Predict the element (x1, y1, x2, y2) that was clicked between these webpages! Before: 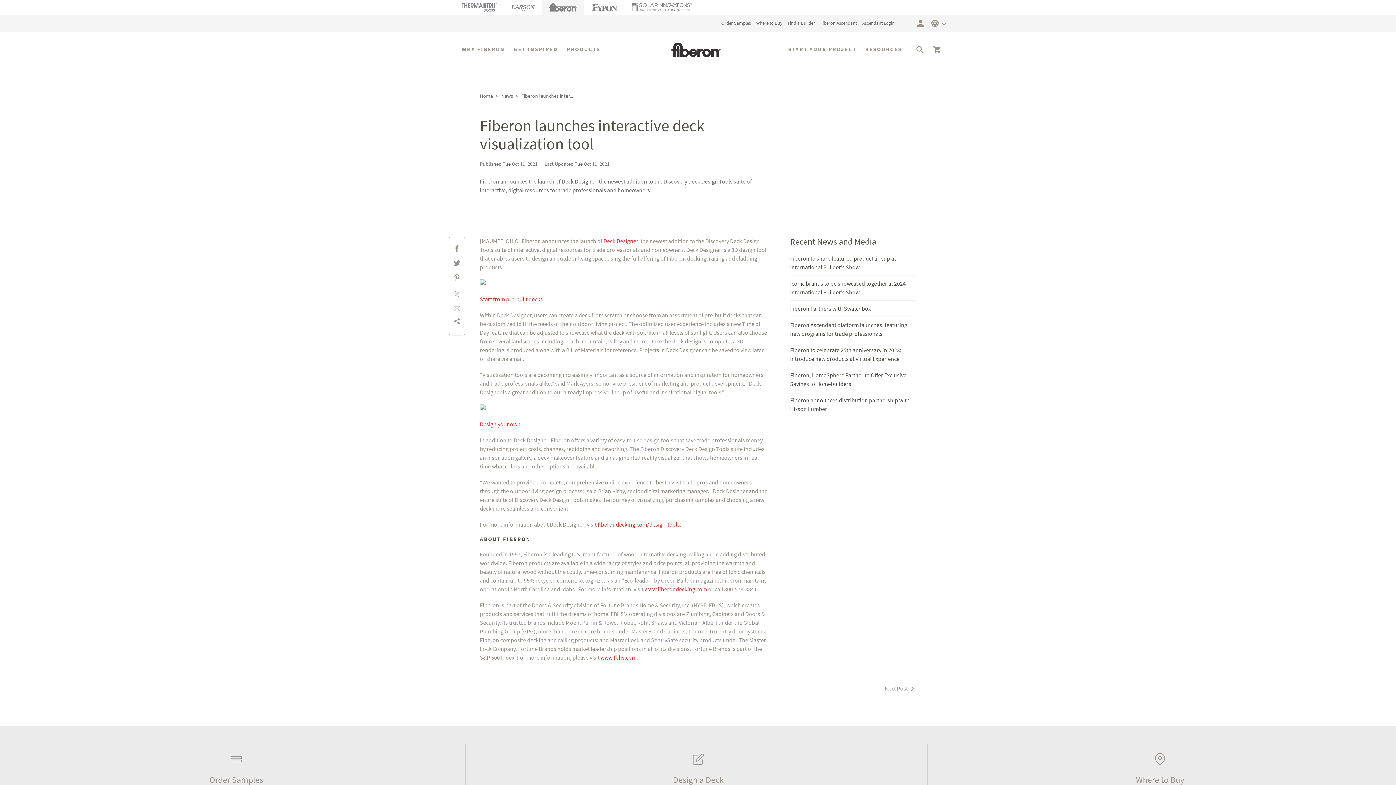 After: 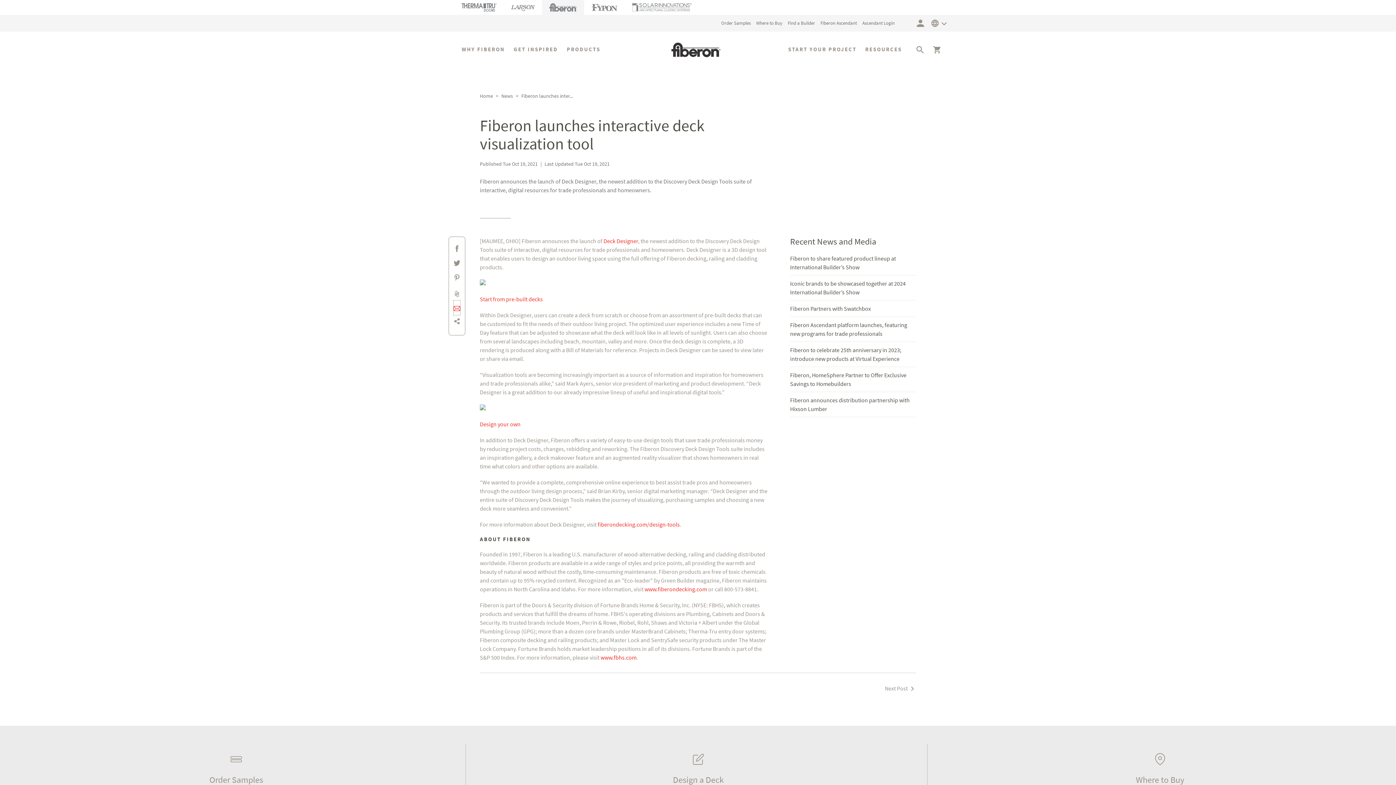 Action: bbox: (453, 300, 460, 315) label: Share via Email